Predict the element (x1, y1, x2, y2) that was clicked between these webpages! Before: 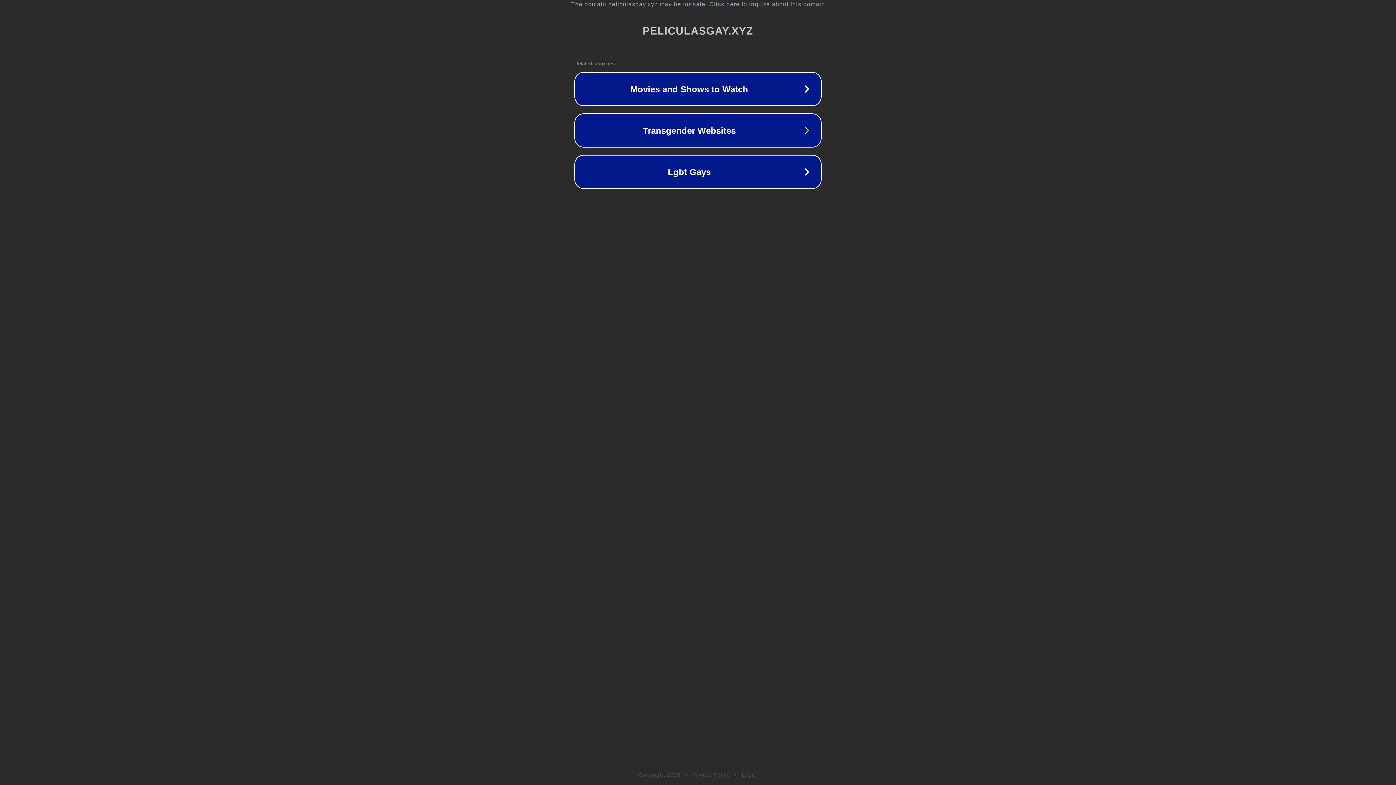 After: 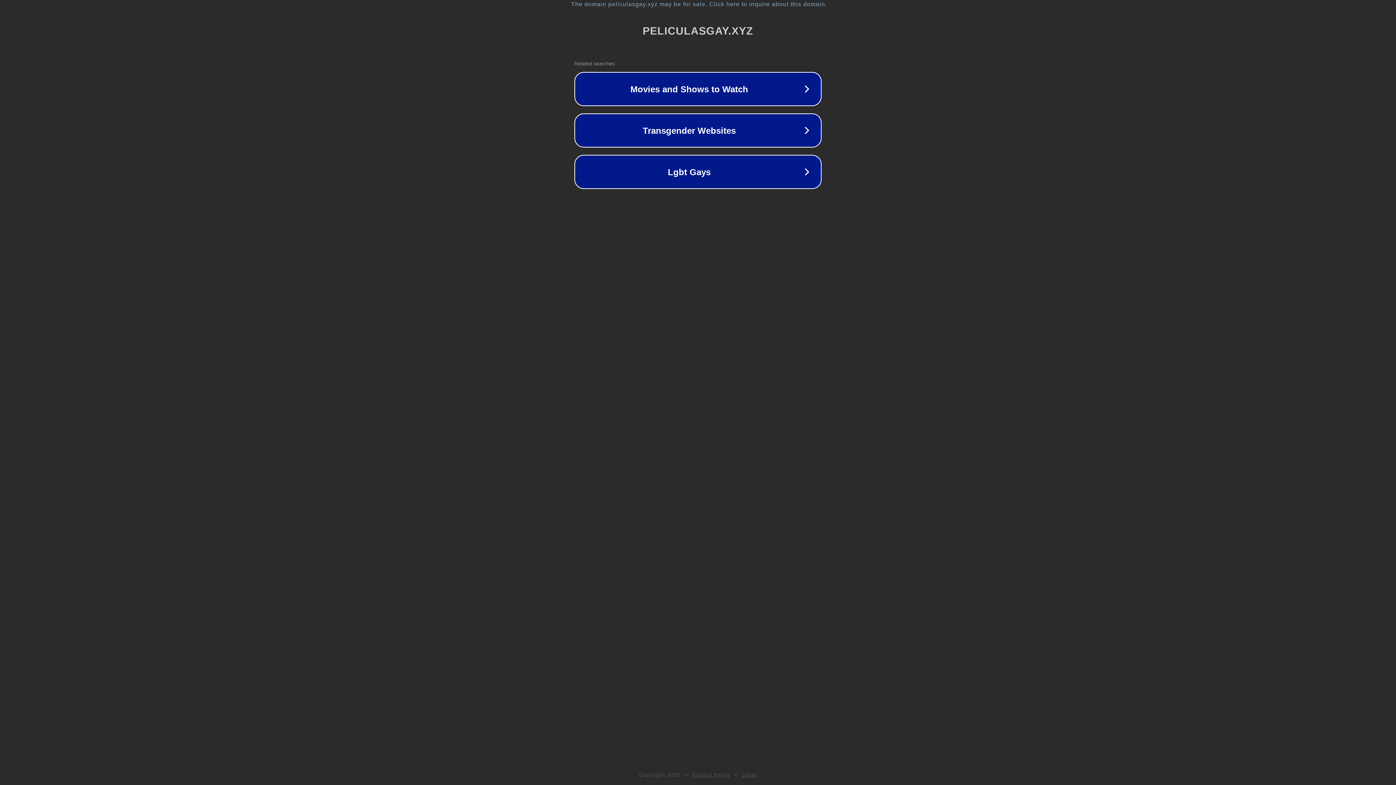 Action: label: Privacy Policy bbox: (692, 772, 730, 778)